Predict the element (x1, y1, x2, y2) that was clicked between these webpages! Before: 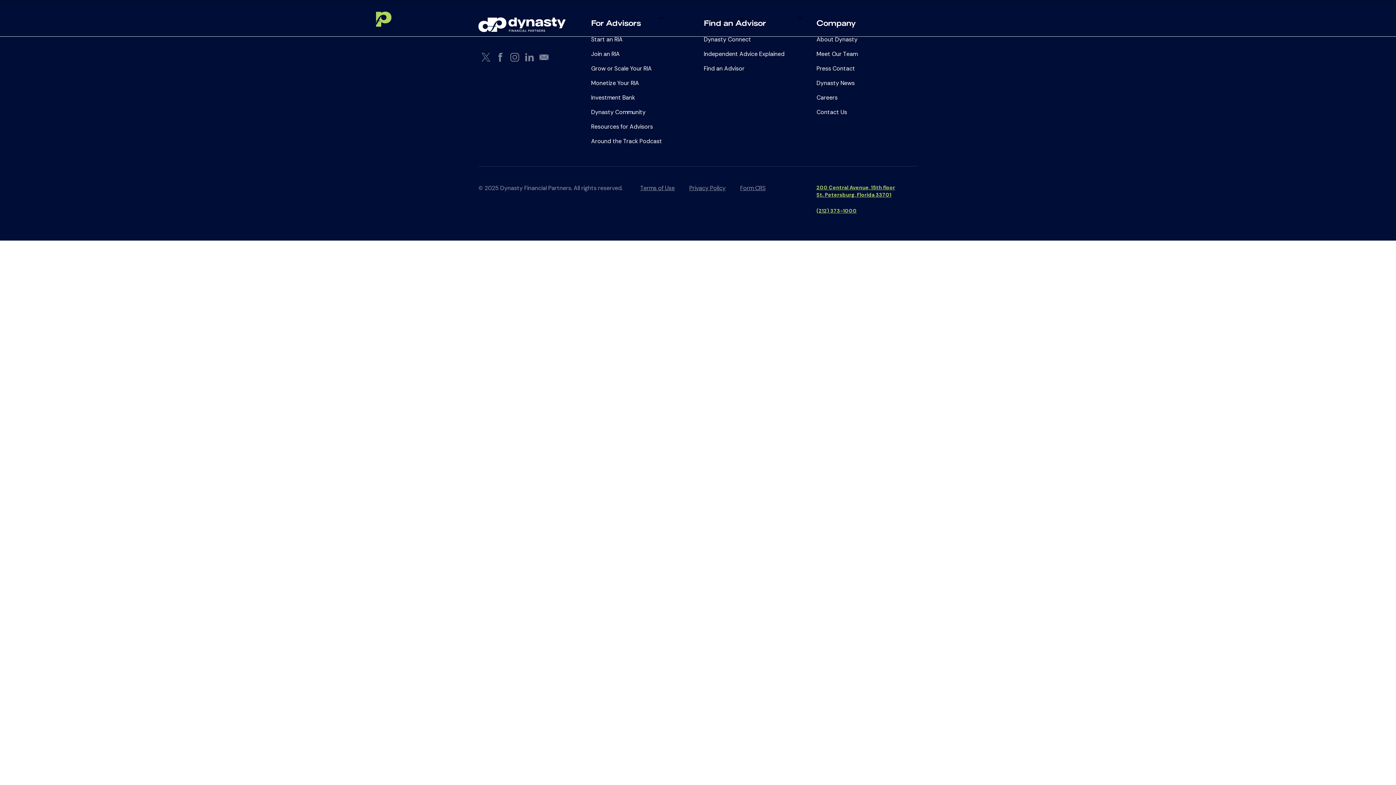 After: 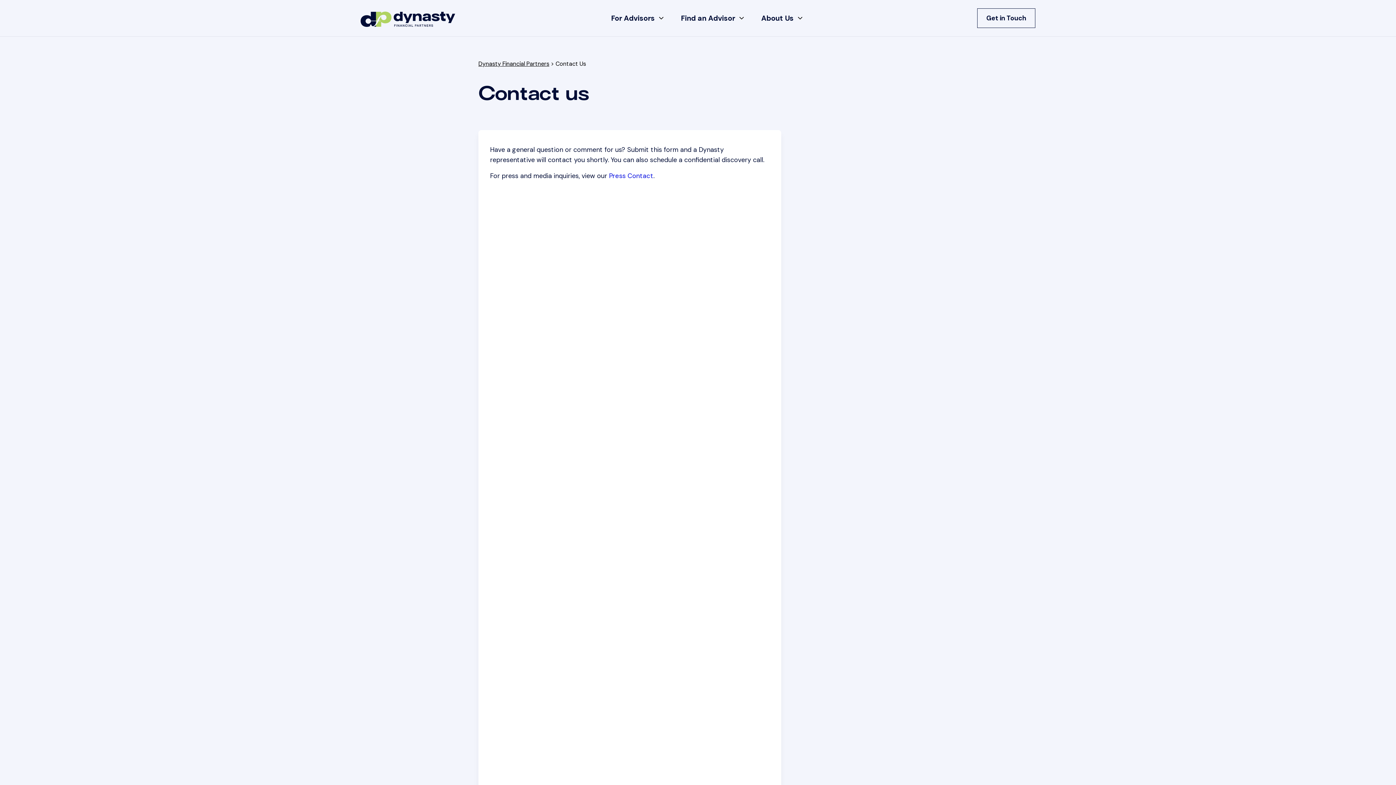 Action: label: Contact Us bbox: (536, 50, 551, 63)